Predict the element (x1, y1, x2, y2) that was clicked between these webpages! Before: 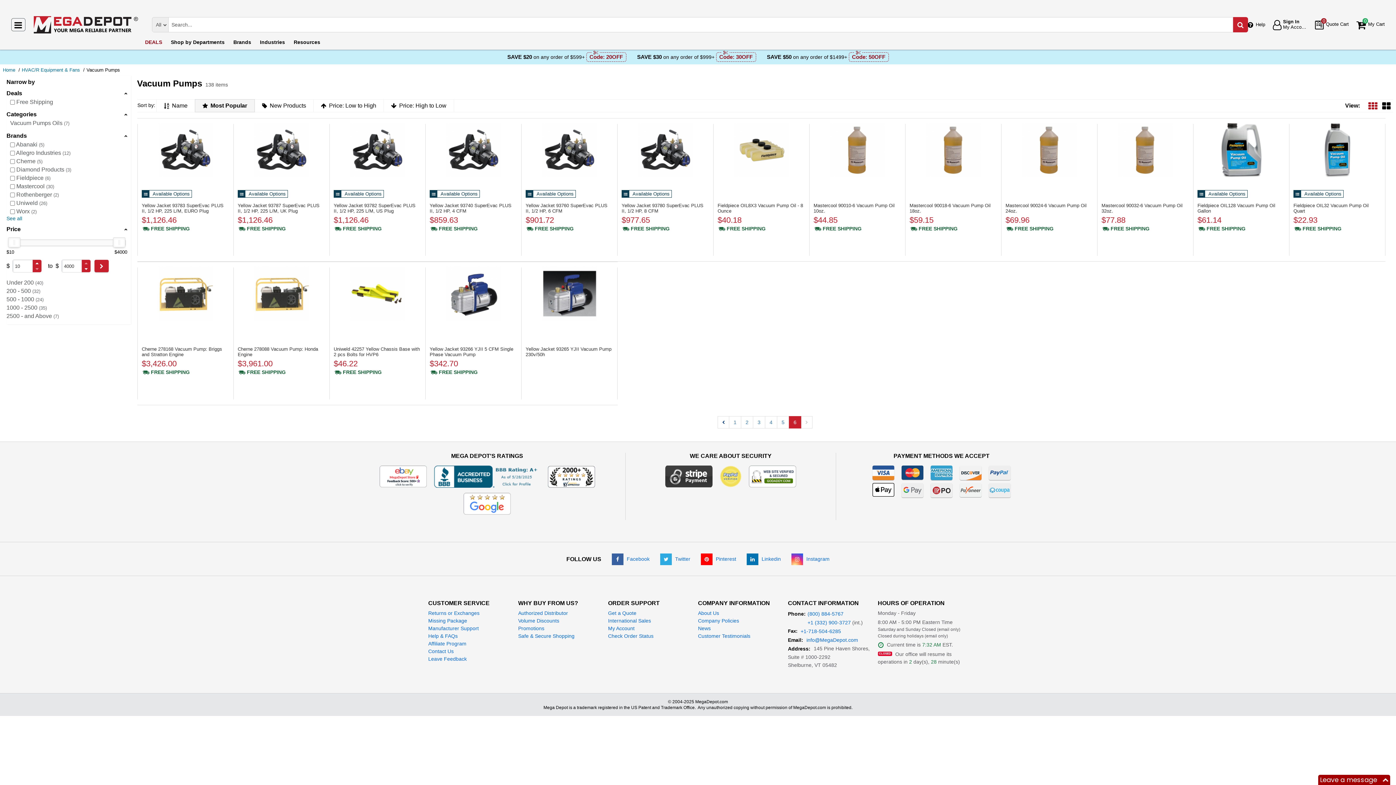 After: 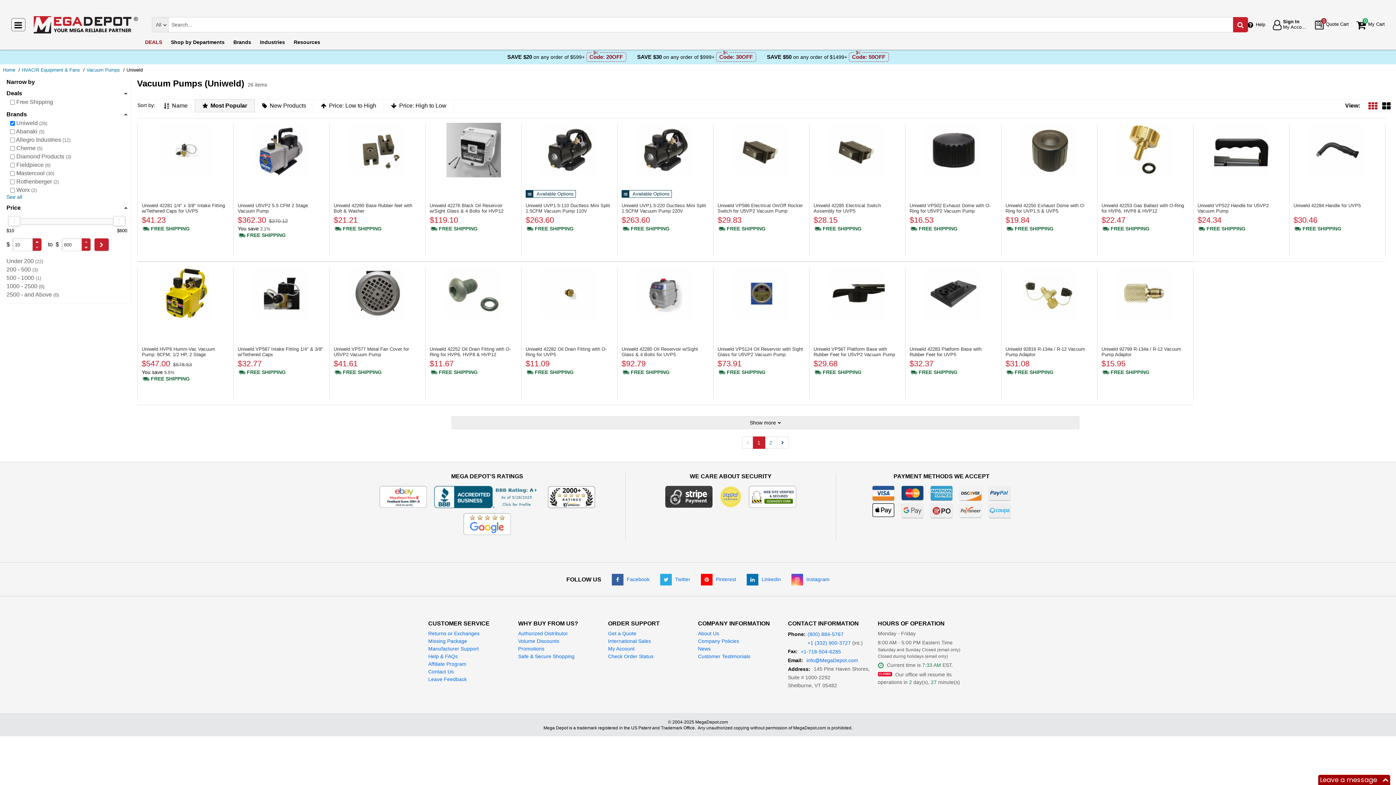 Action: bbox: (6, 199, 127, 207) label: Uniweld